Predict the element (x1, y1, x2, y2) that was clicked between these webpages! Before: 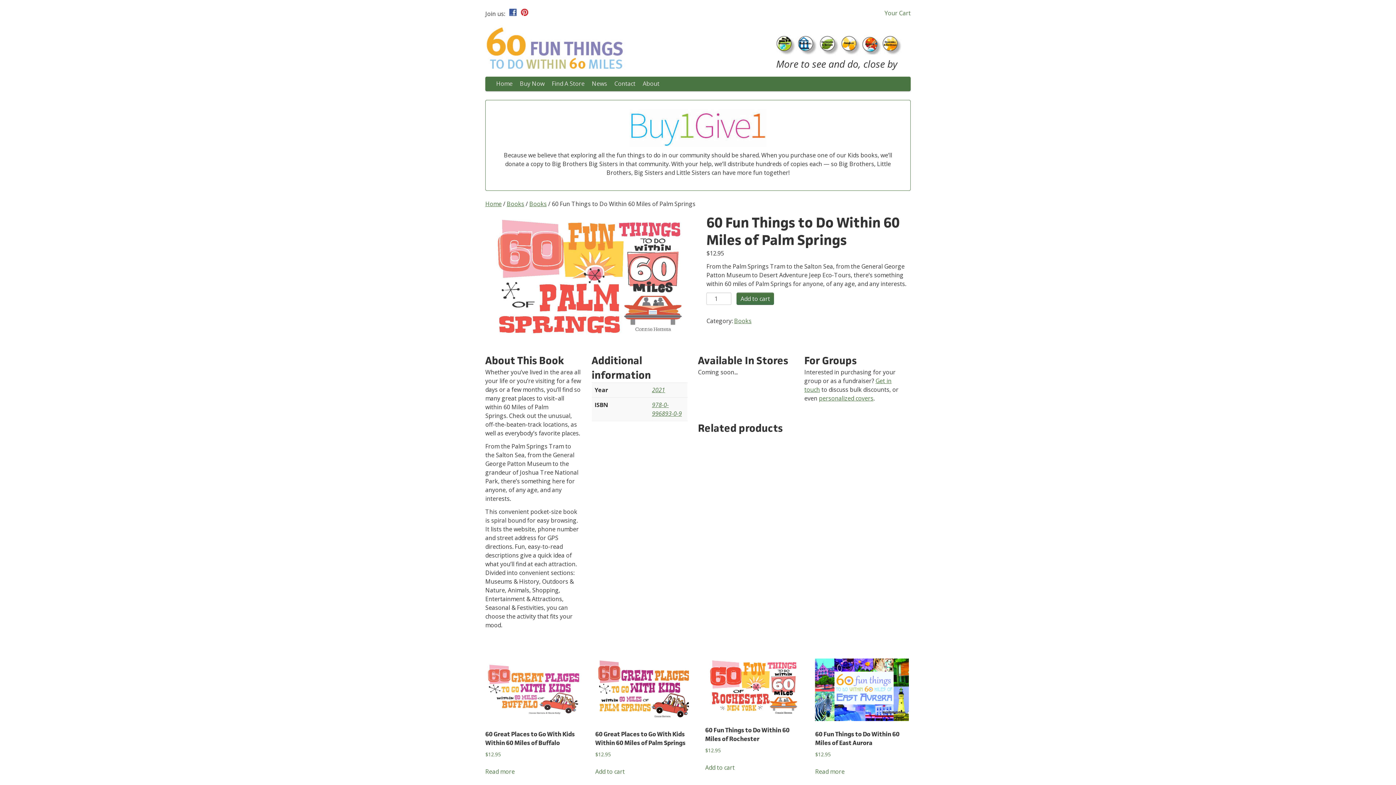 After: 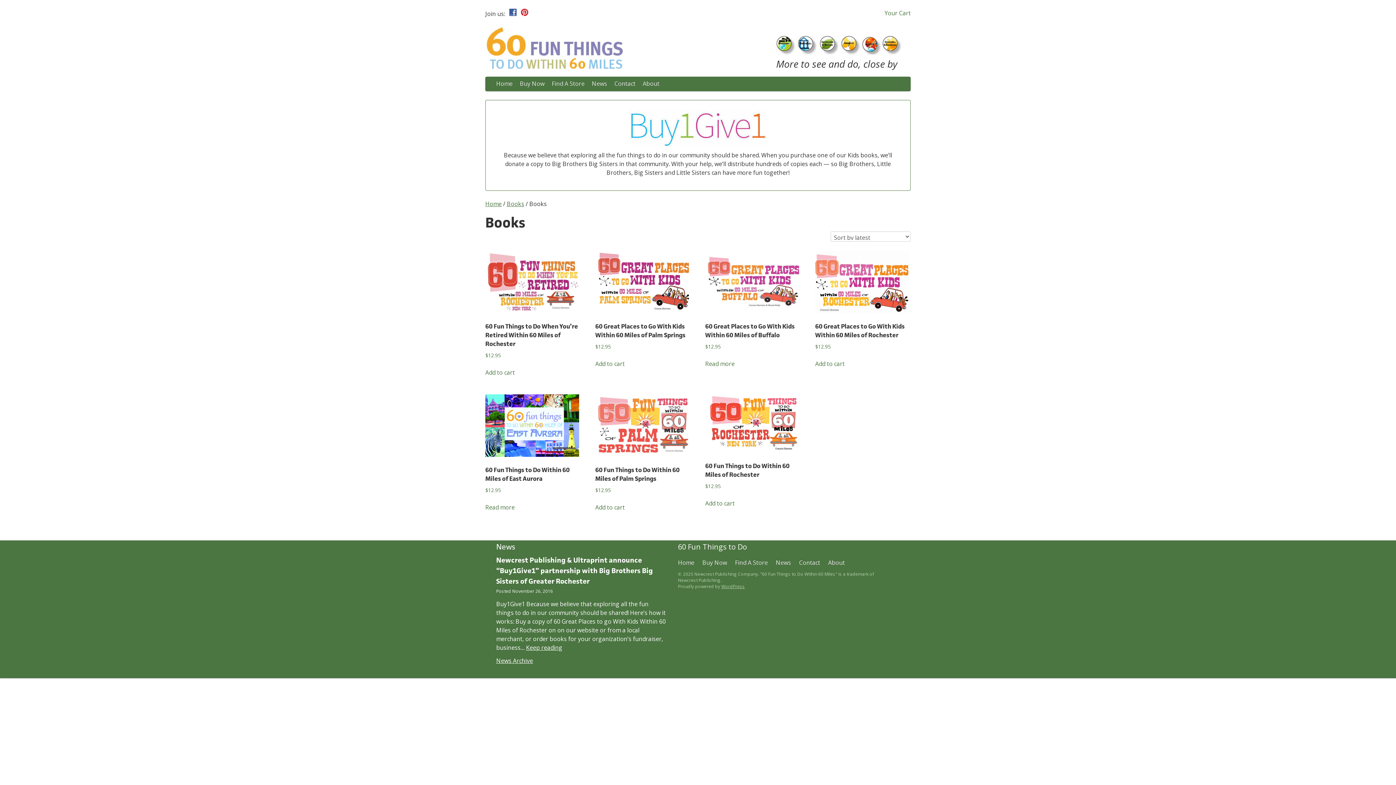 Action: label: Books bbox: (734, 317, 751, 325)